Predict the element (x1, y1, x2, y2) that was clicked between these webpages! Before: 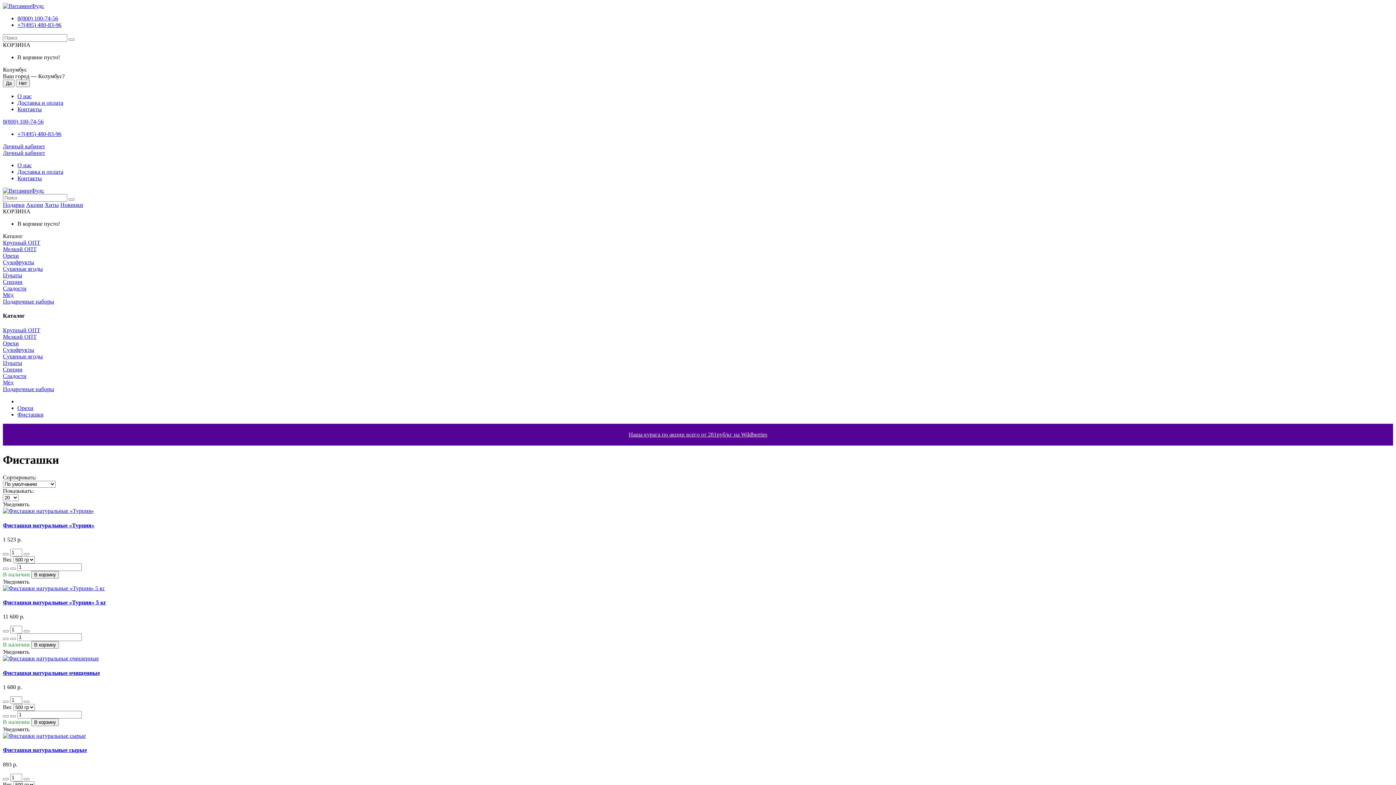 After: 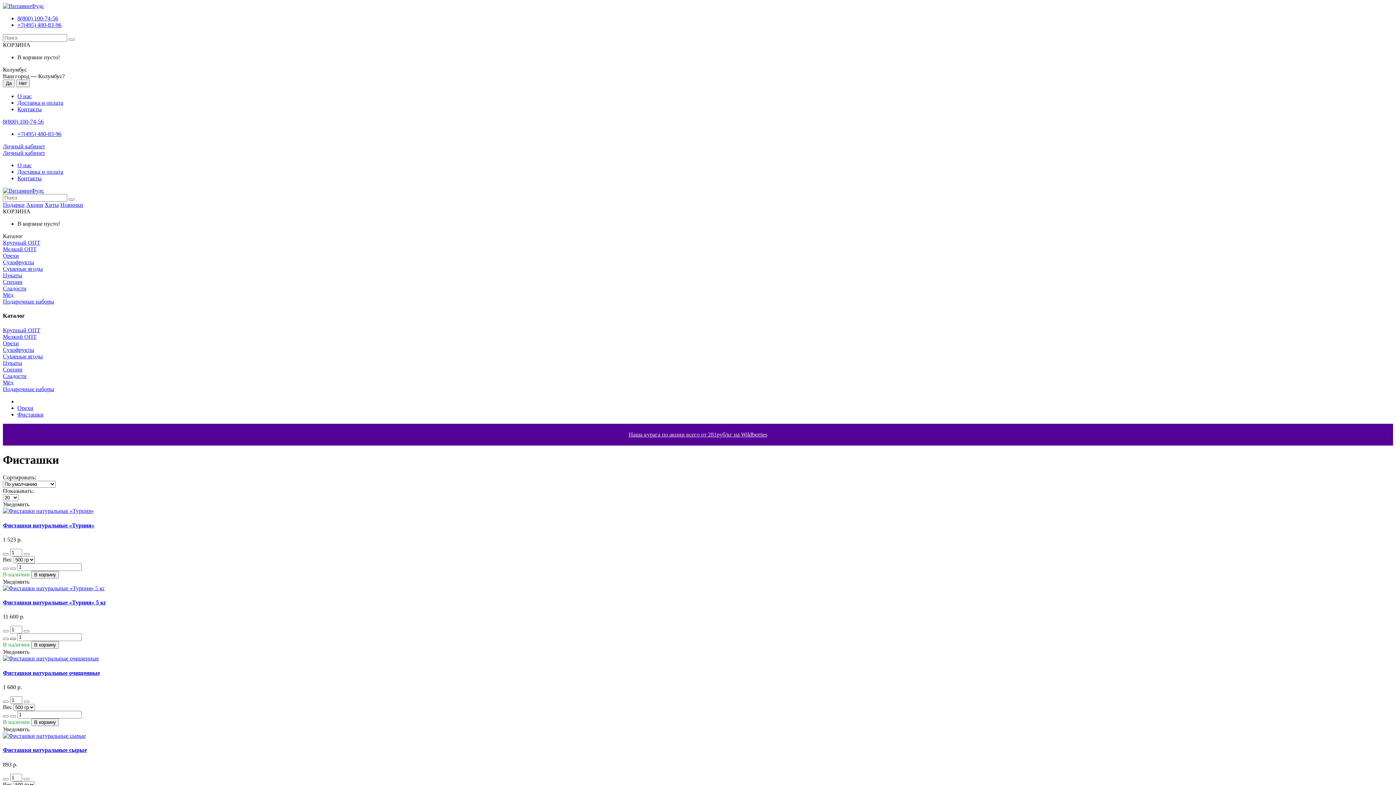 Action: bbox: (10, 638, 16, 640)